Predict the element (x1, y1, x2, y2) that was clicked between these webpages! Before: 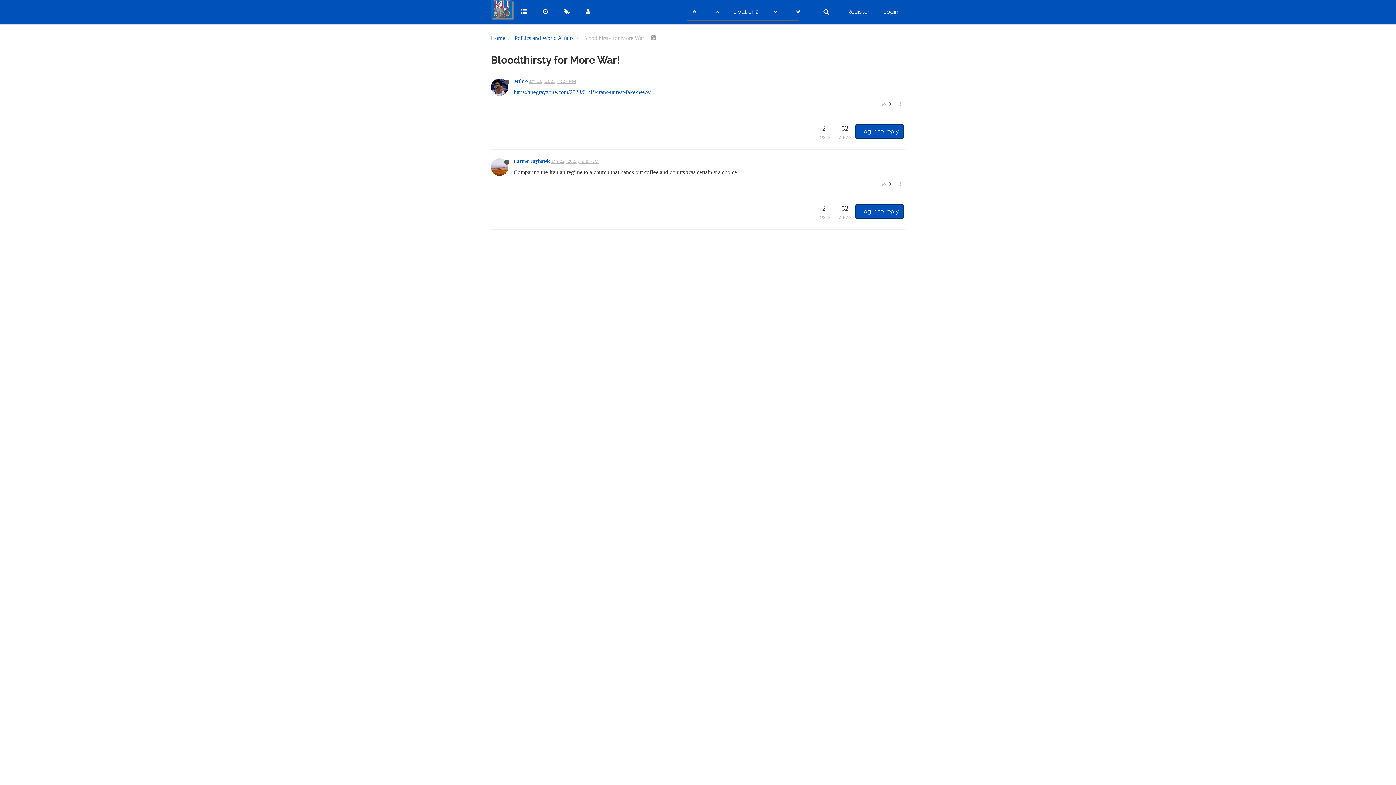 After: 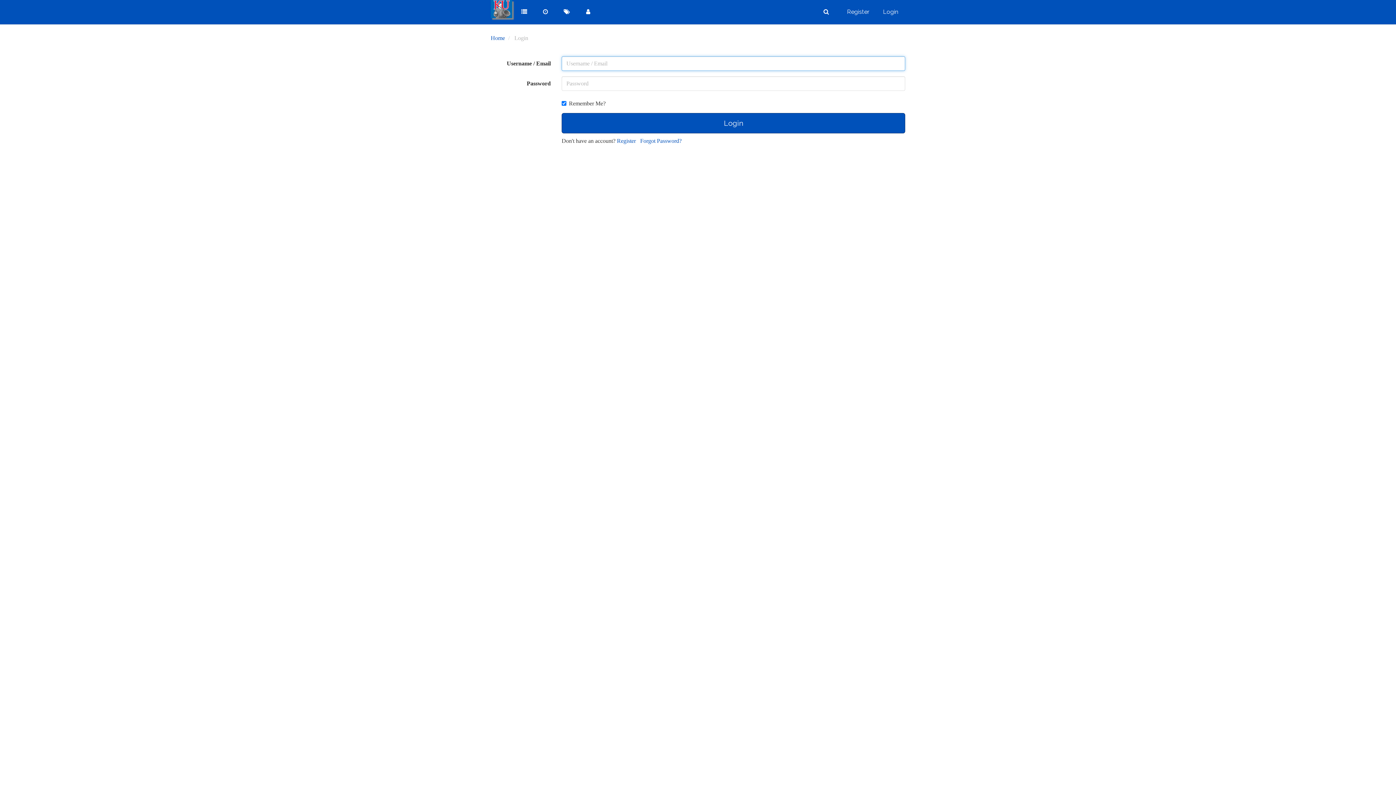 Action: bbox: (882, 101, 888, 106) label:  